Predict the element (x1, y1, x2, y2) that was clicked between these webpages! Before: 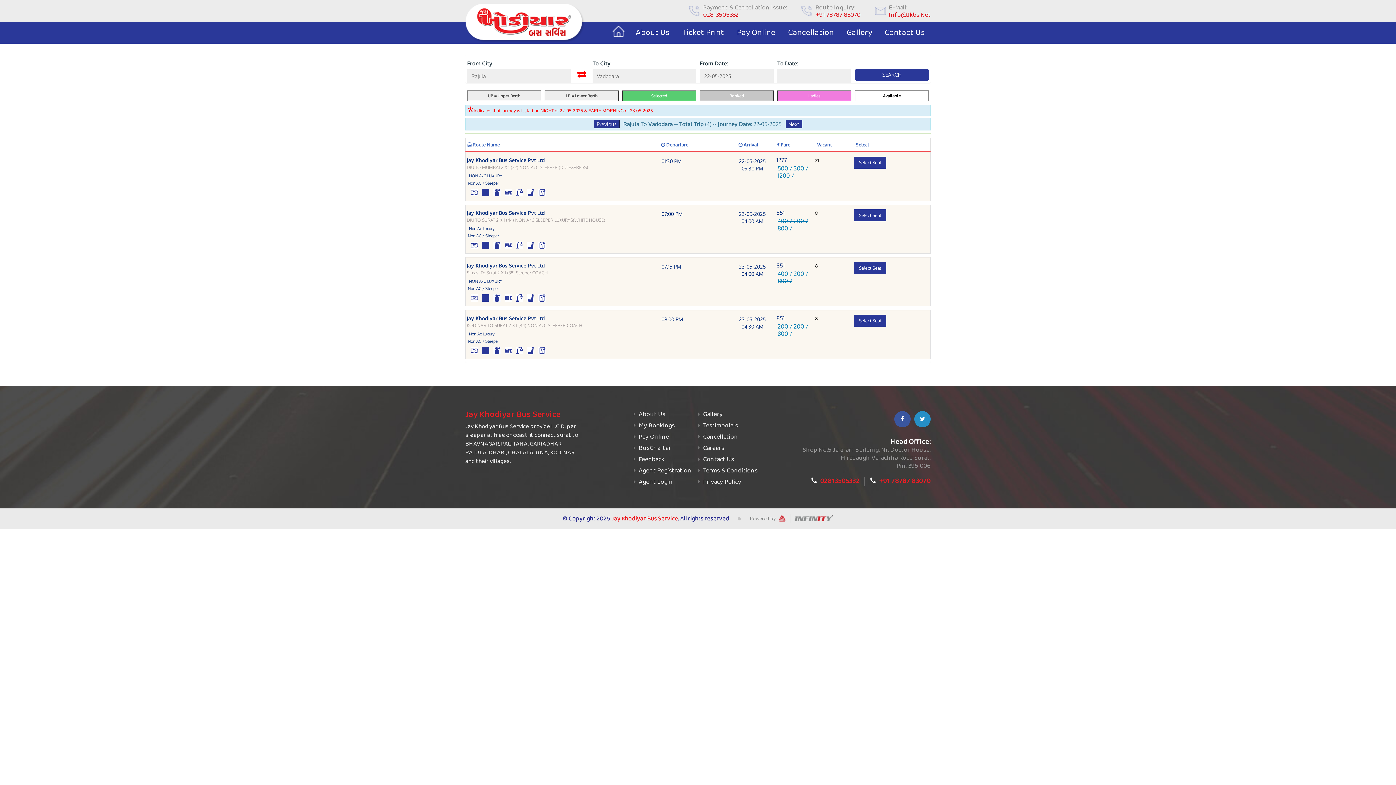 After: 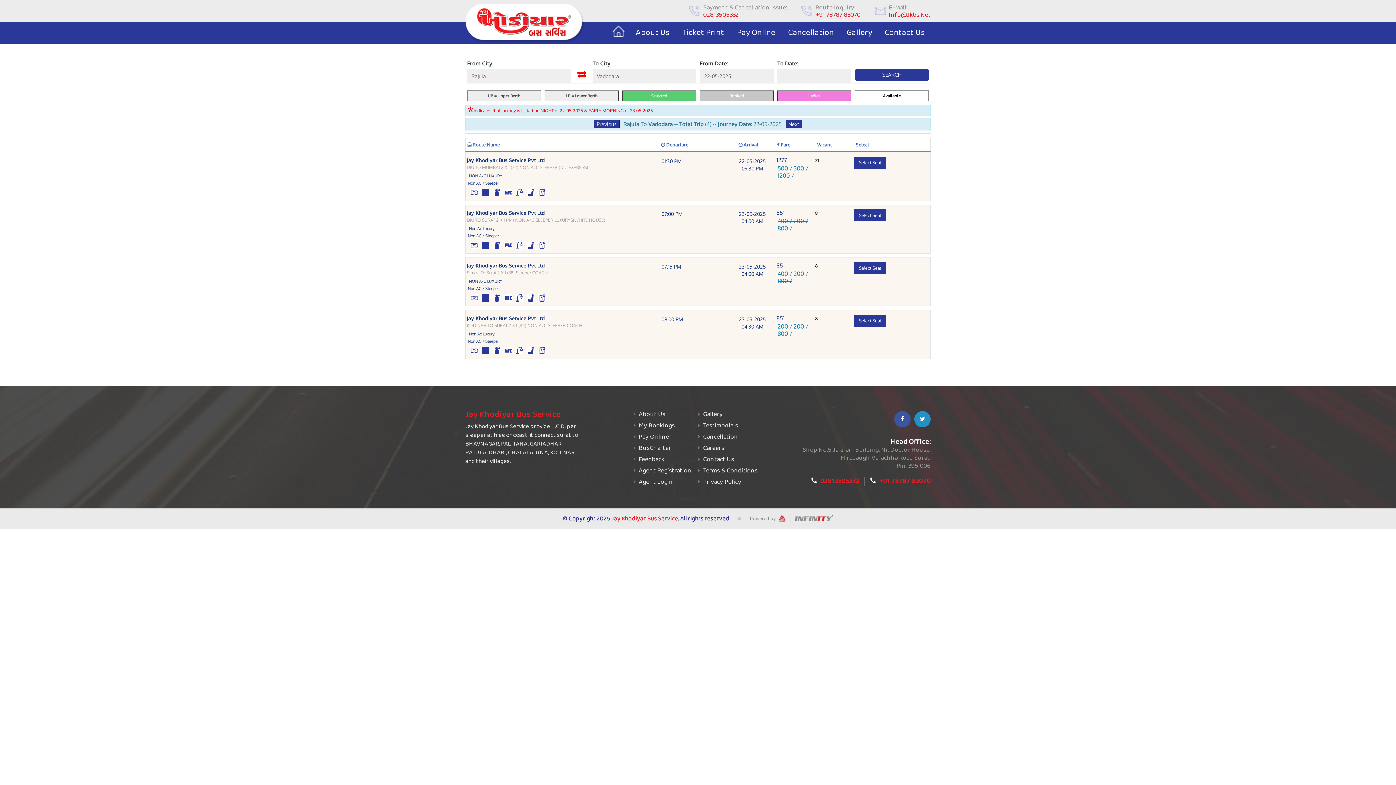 Action: bbox: (855, 68, 929, 81) label: SEARCH